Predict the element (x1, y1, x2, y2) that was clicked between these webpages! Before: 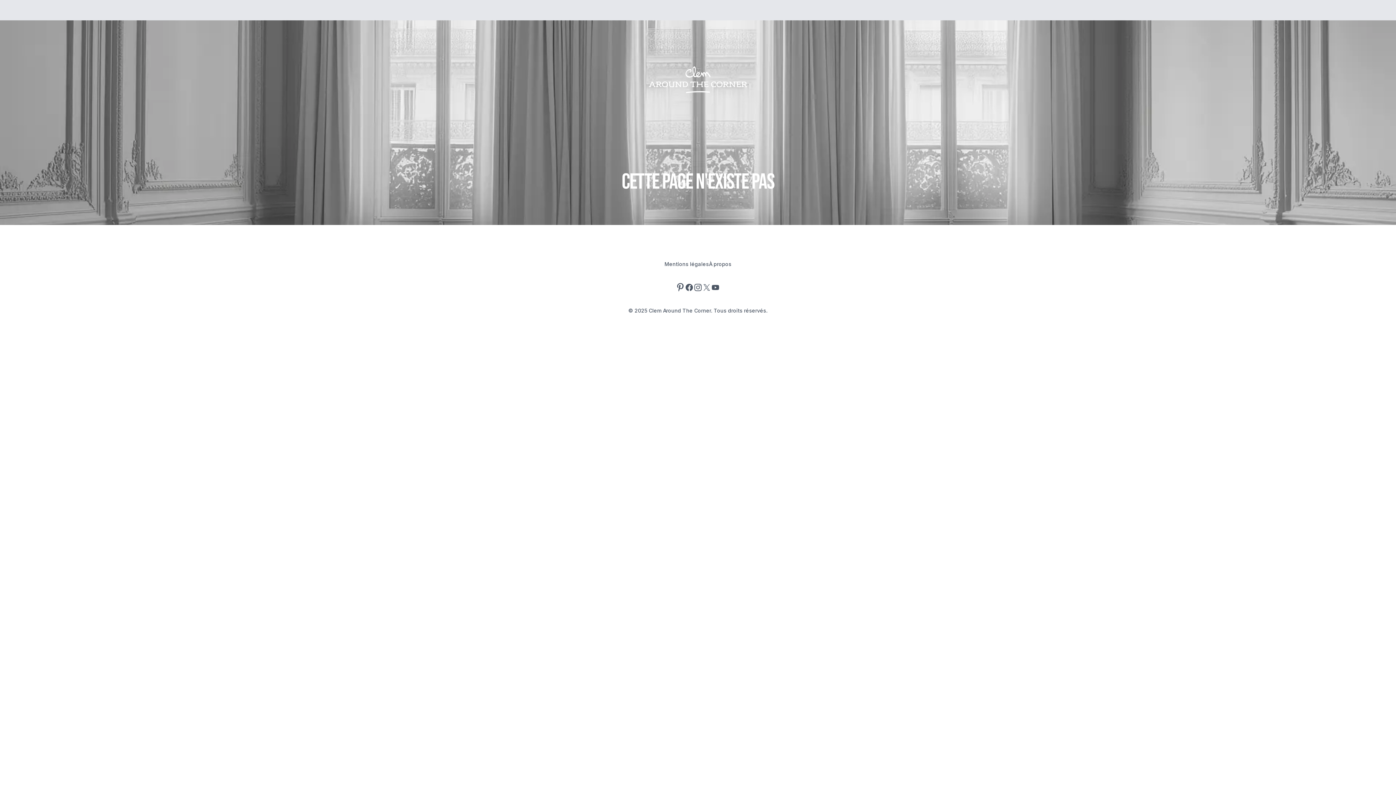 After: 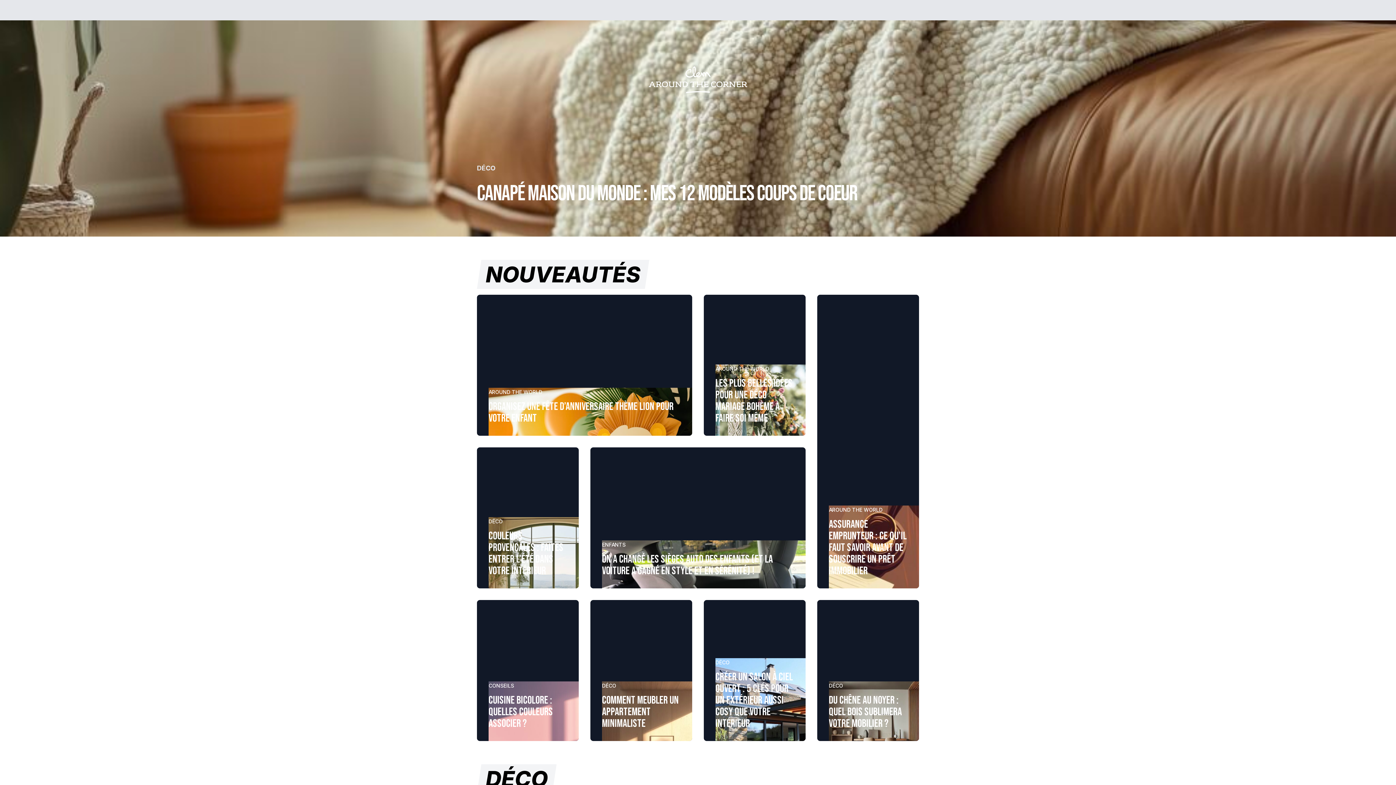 Action: bbox: (523, 171, 872, 193) label: Cette page n'existe pas